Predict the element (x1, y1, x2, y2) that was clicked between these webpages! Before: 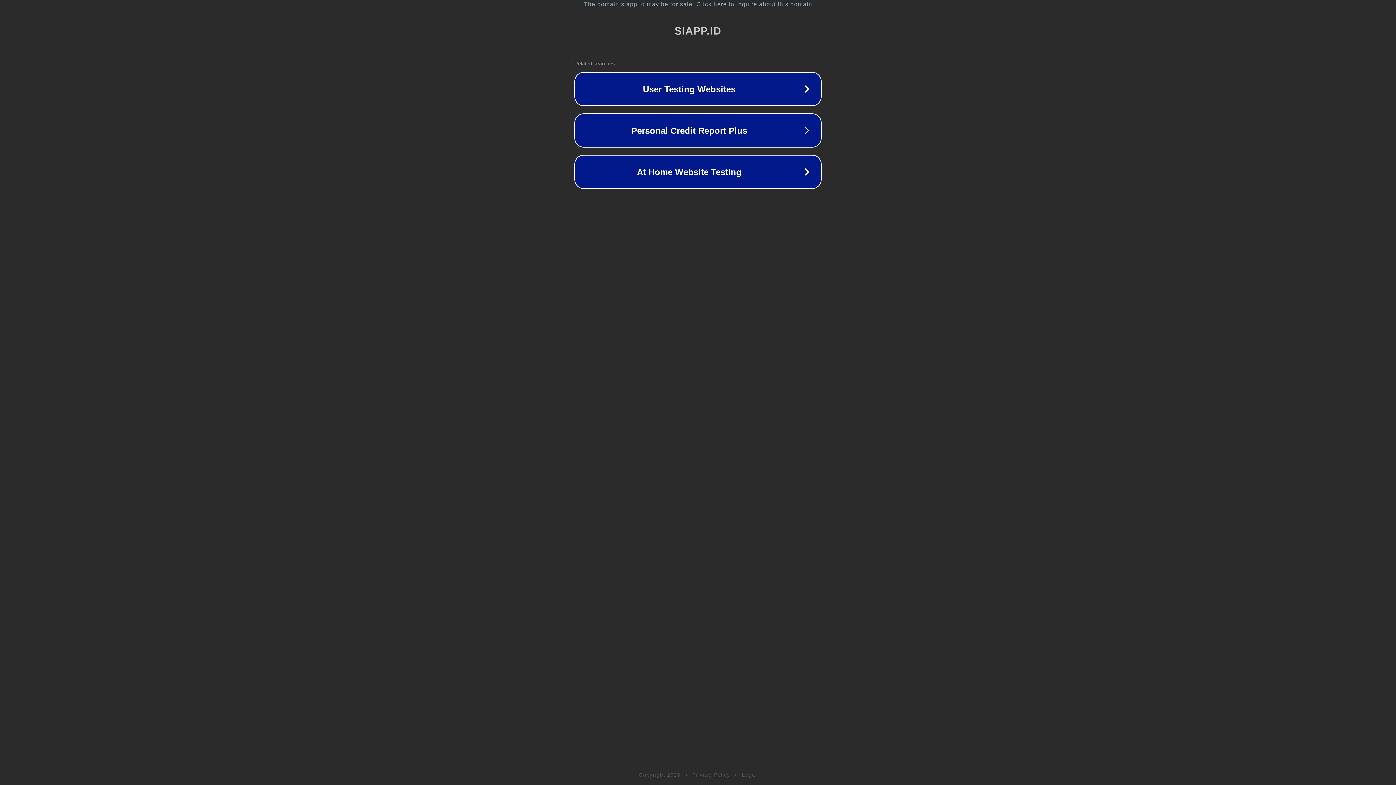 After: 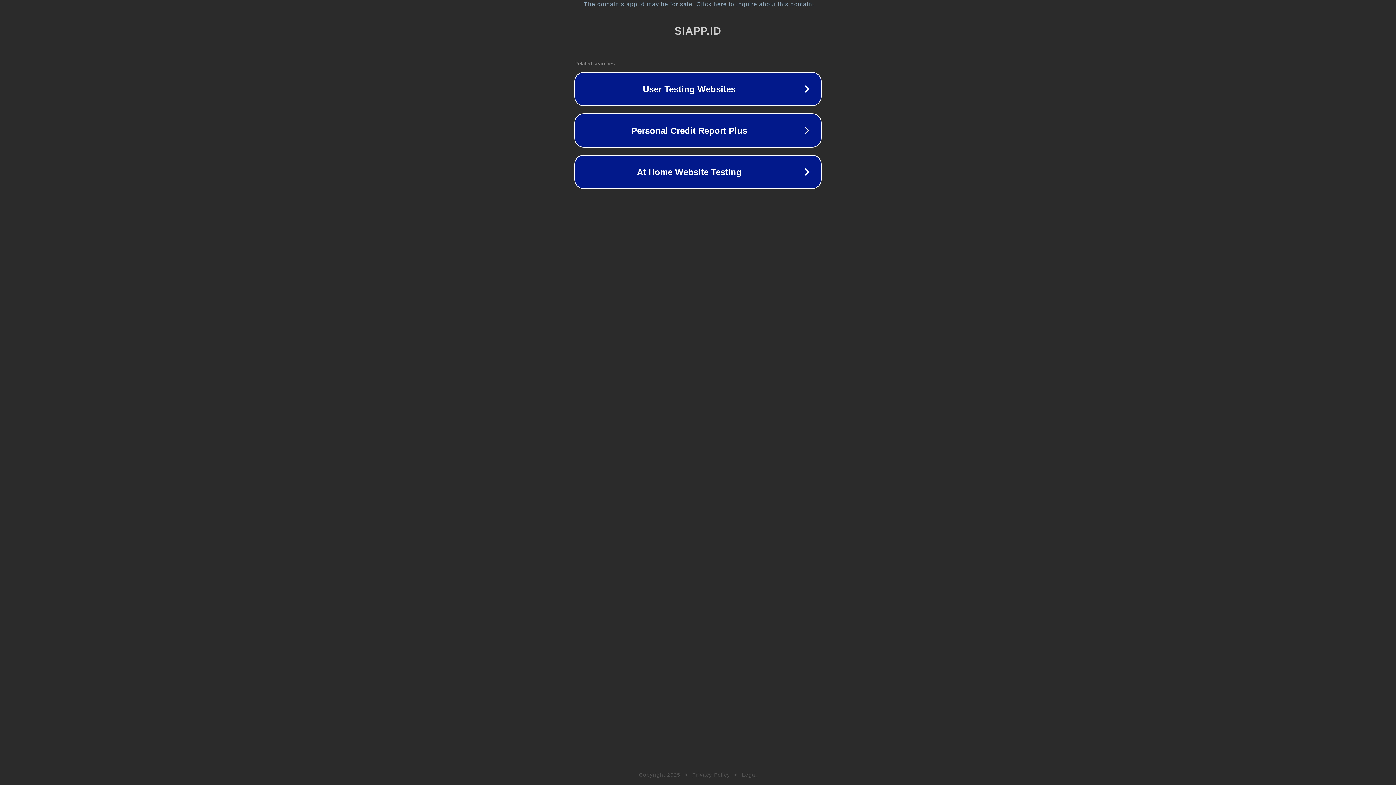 Action: label: Legal bbox: (742, 772, 757, 778)